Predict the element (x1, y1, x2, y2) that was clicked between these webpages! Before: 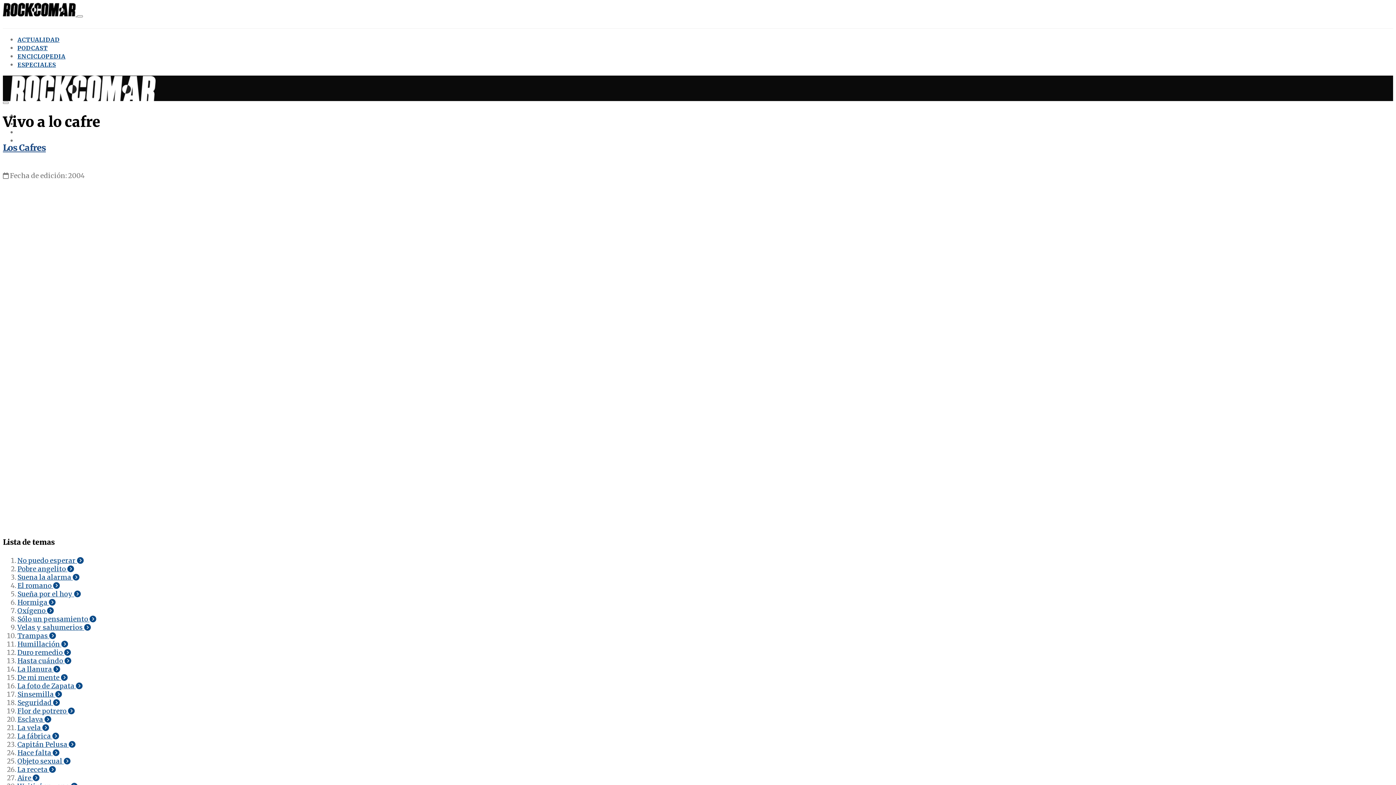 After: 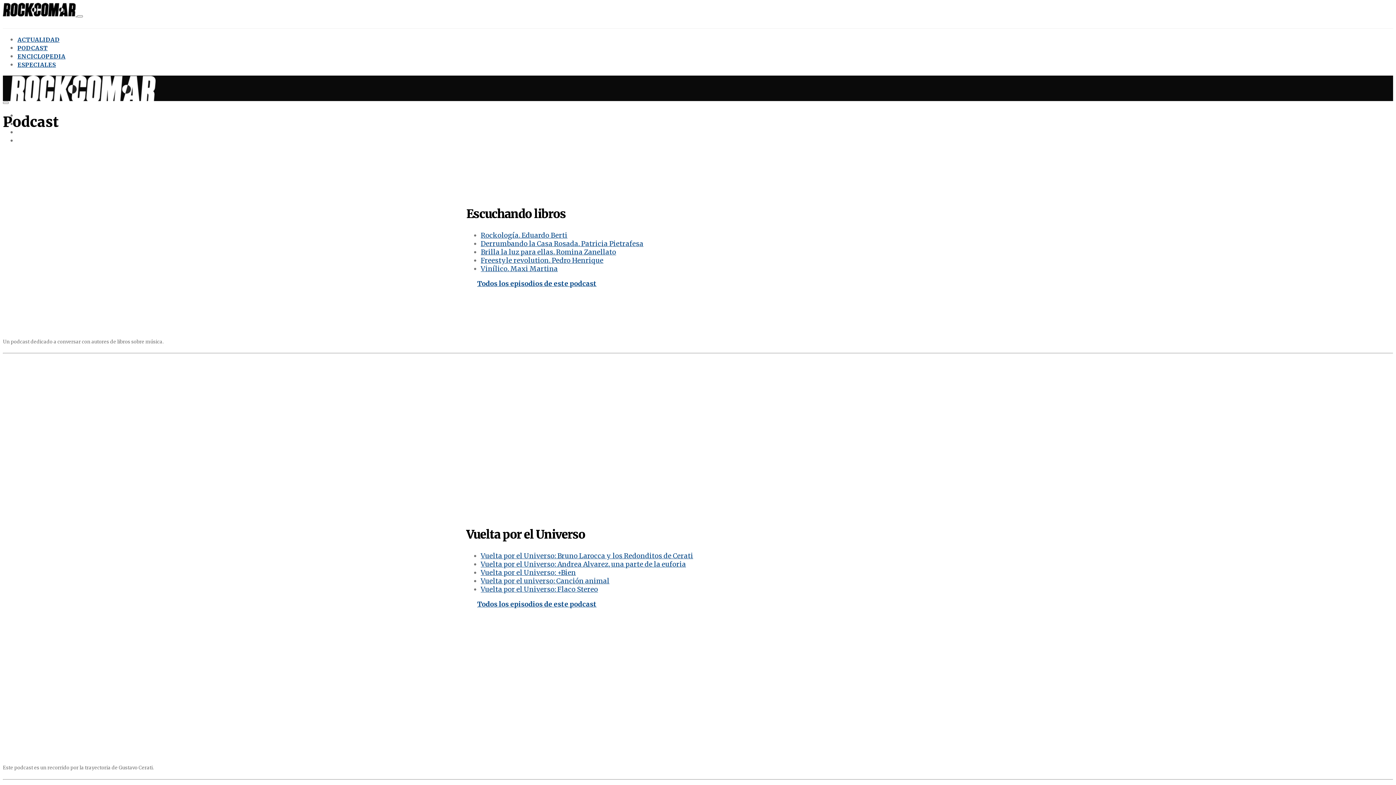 Action: bbox: (17, 44, 47, 51) label: PODCAST